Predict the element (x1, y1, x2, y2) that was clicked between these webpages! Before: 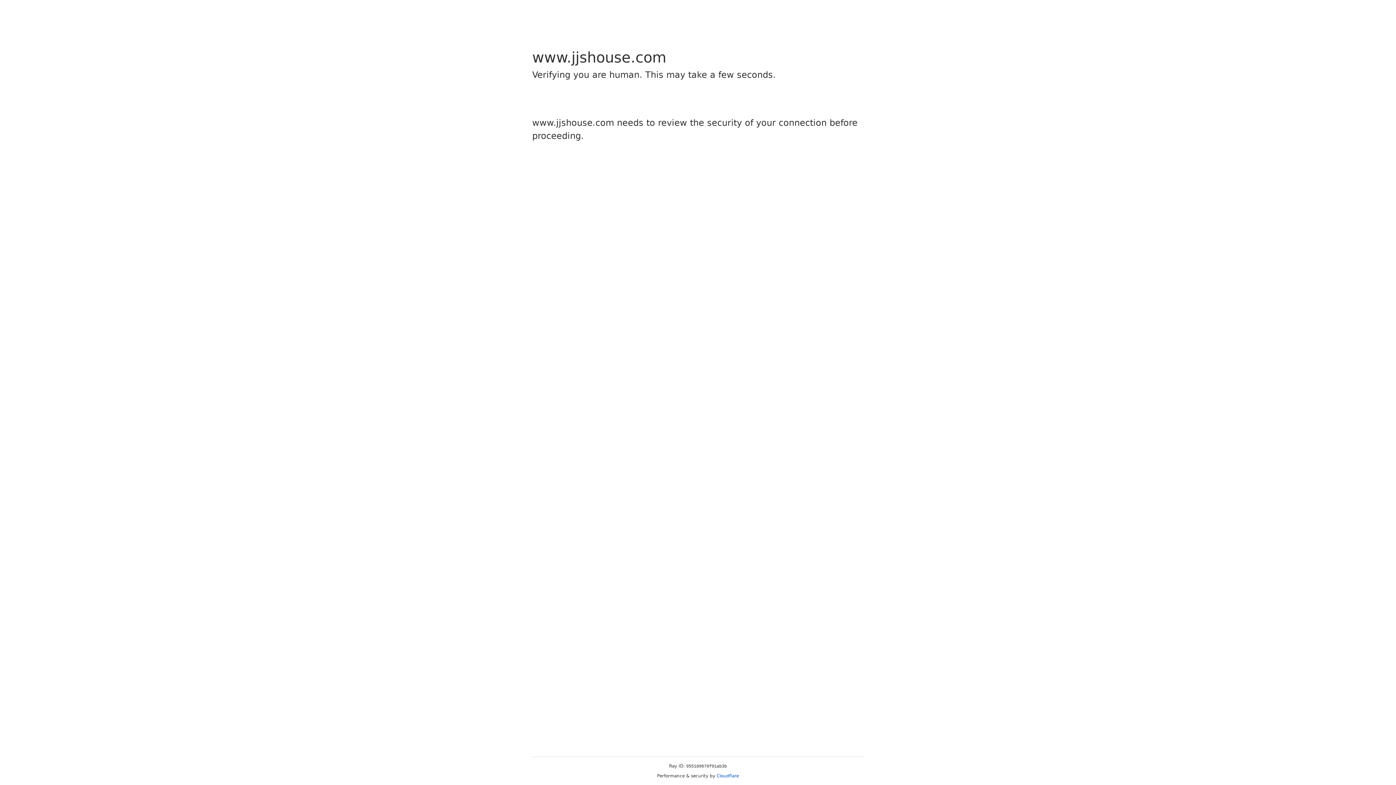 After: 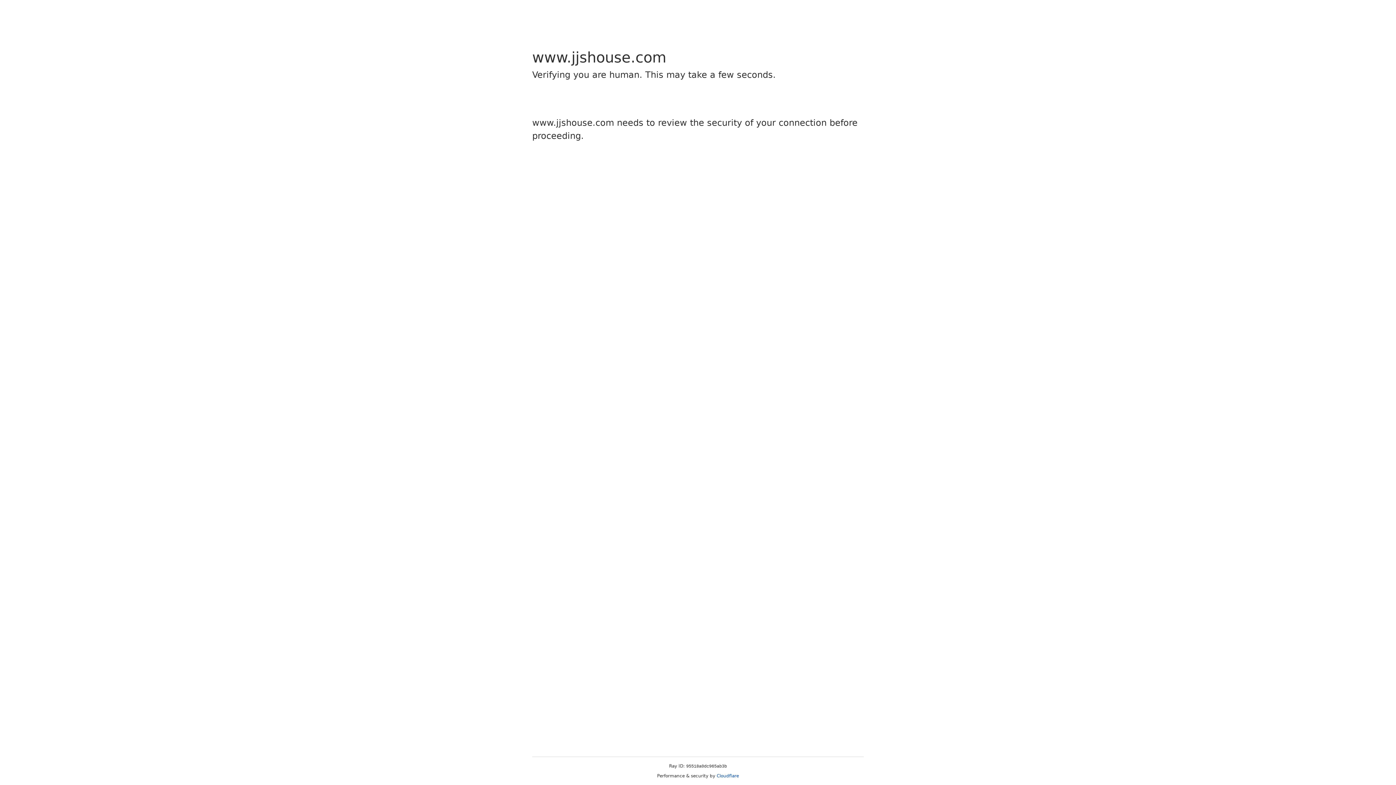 Action: label: Cloudflare bbox: (716, 773, 739, 778)